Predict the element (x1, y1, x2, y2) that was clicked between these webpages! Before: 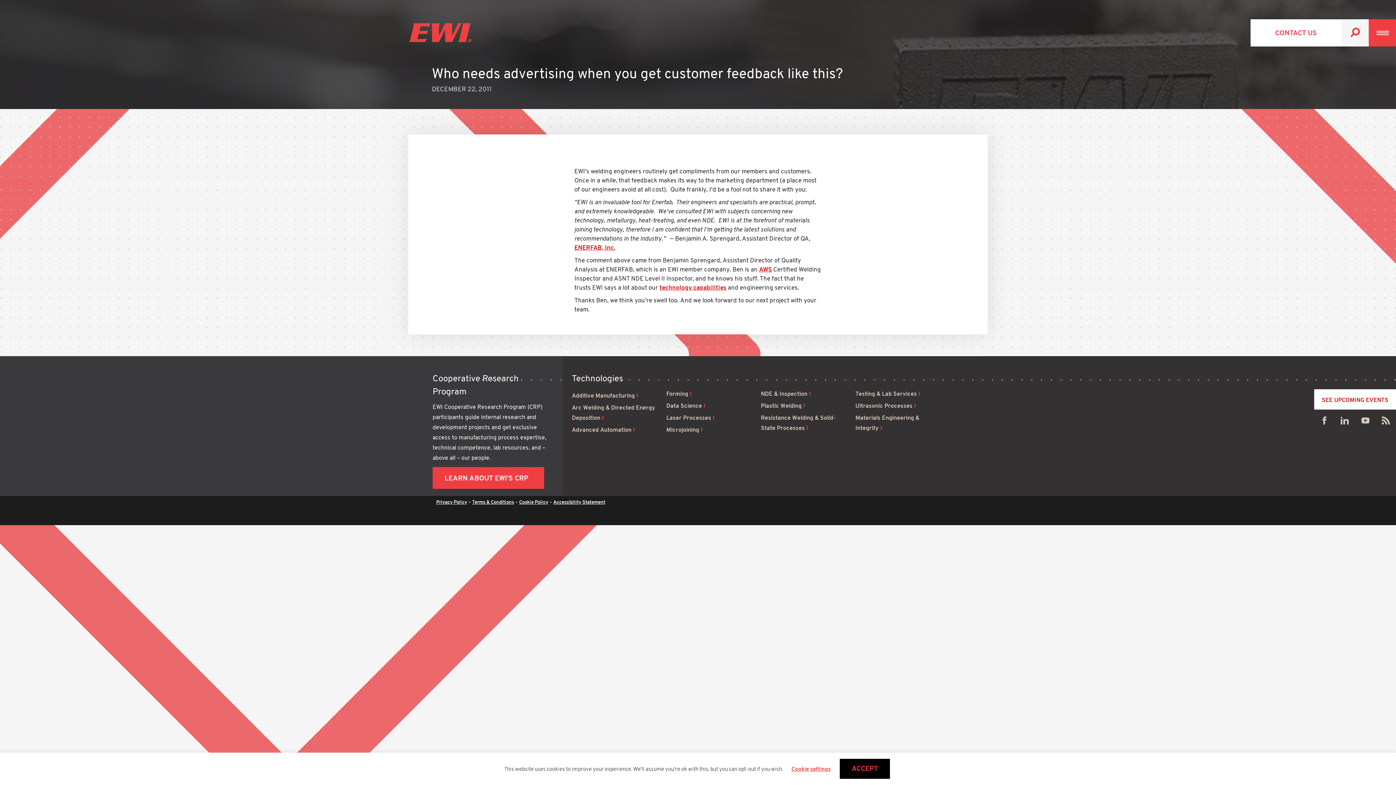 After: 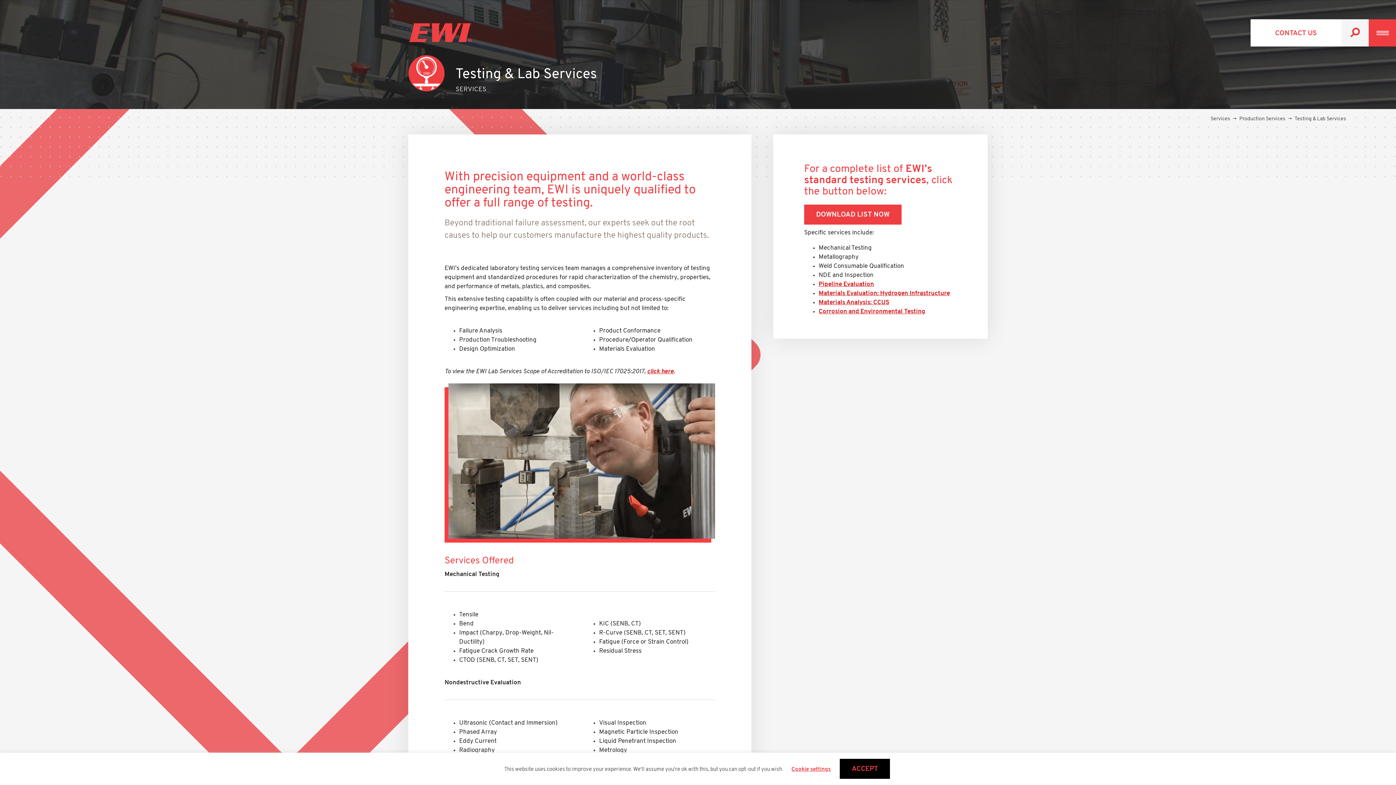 Action: bbox: (855, 391, 920, 397) label: Testing & Lab Services